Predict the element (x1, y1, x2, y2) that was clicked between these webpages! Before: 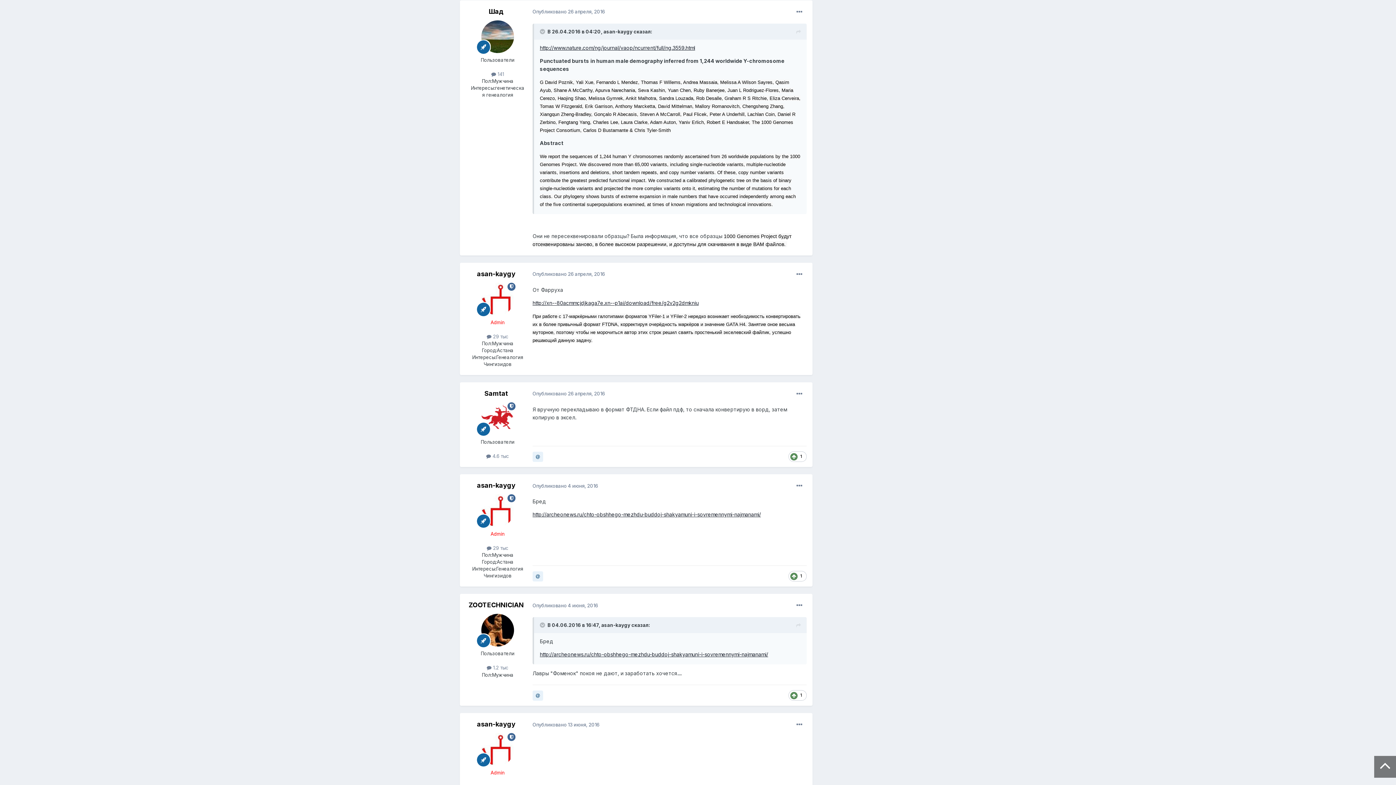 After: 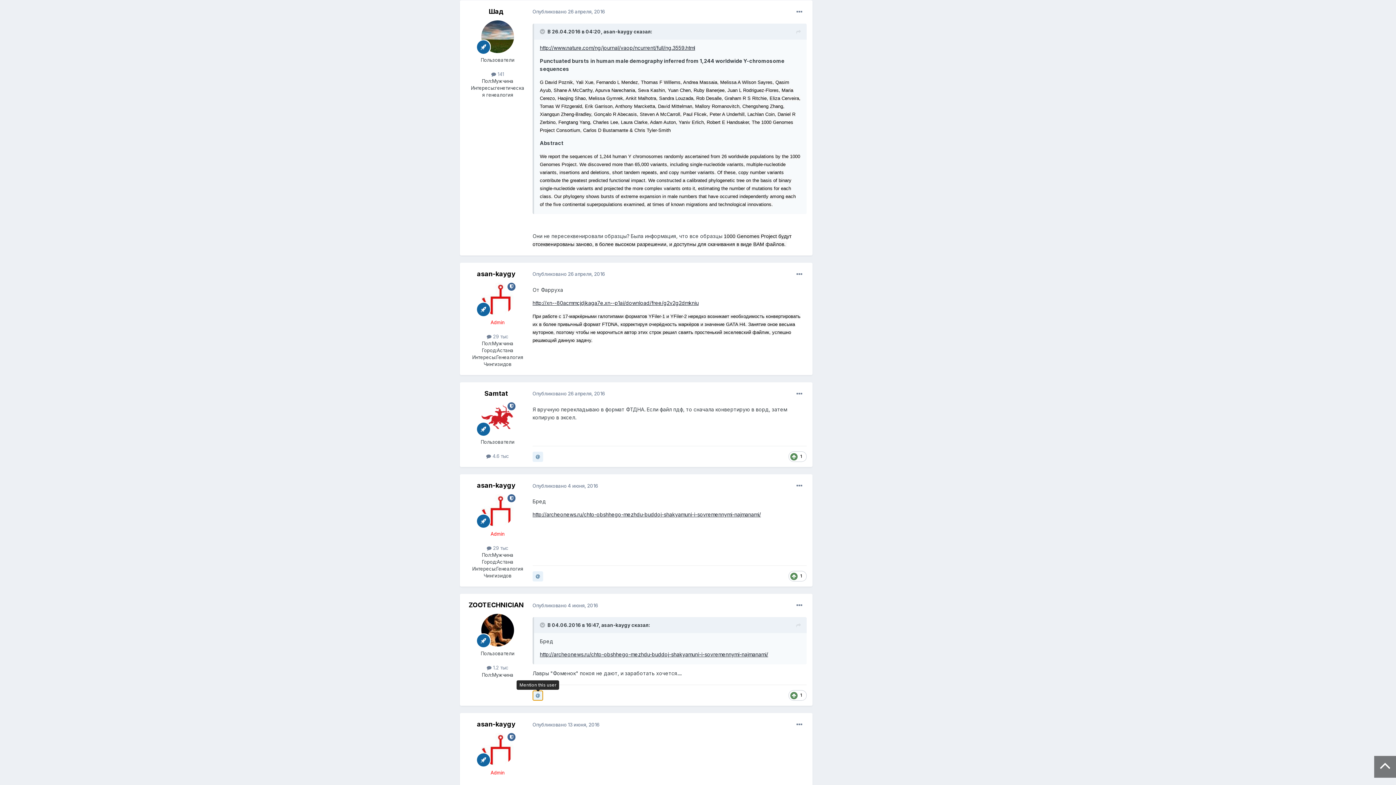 Action: bbox: (532, 690, 543, 701)